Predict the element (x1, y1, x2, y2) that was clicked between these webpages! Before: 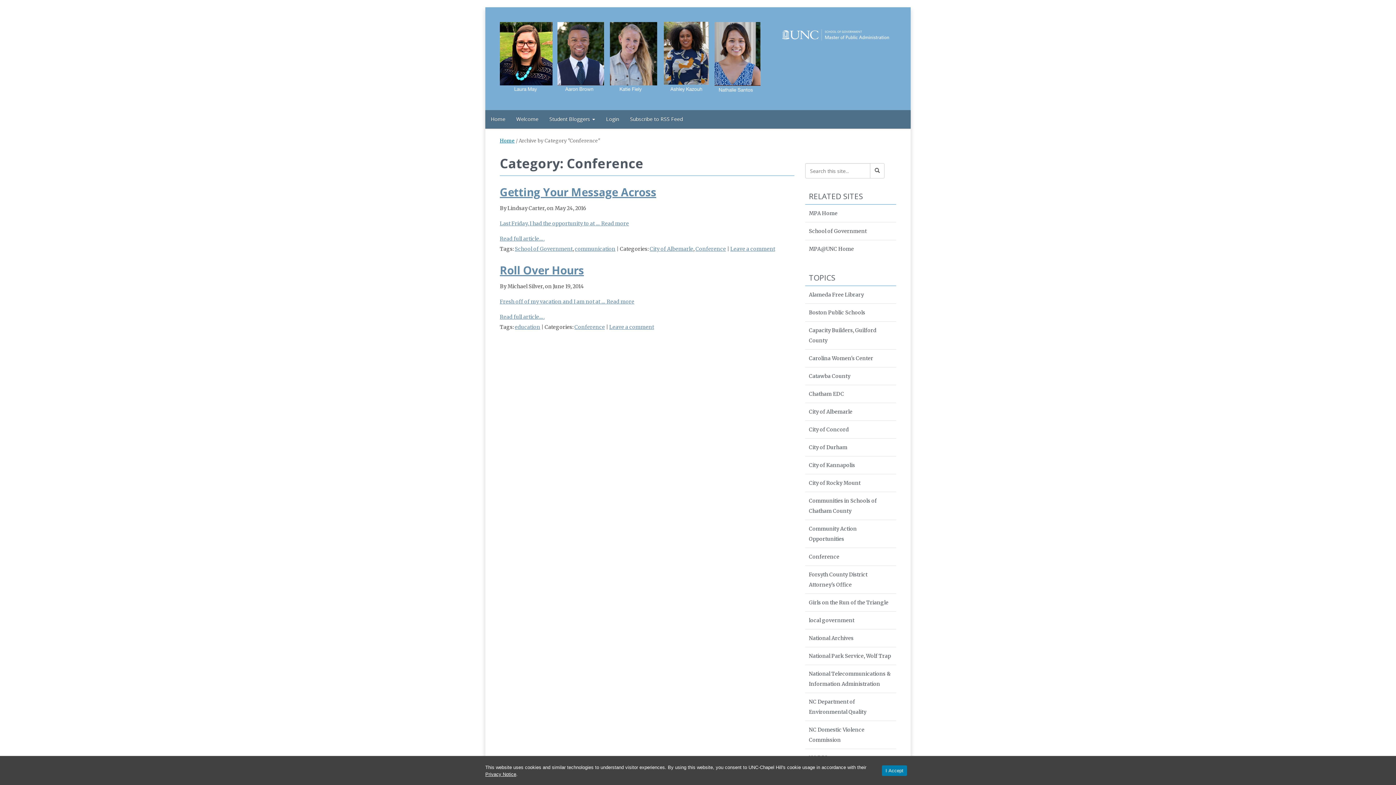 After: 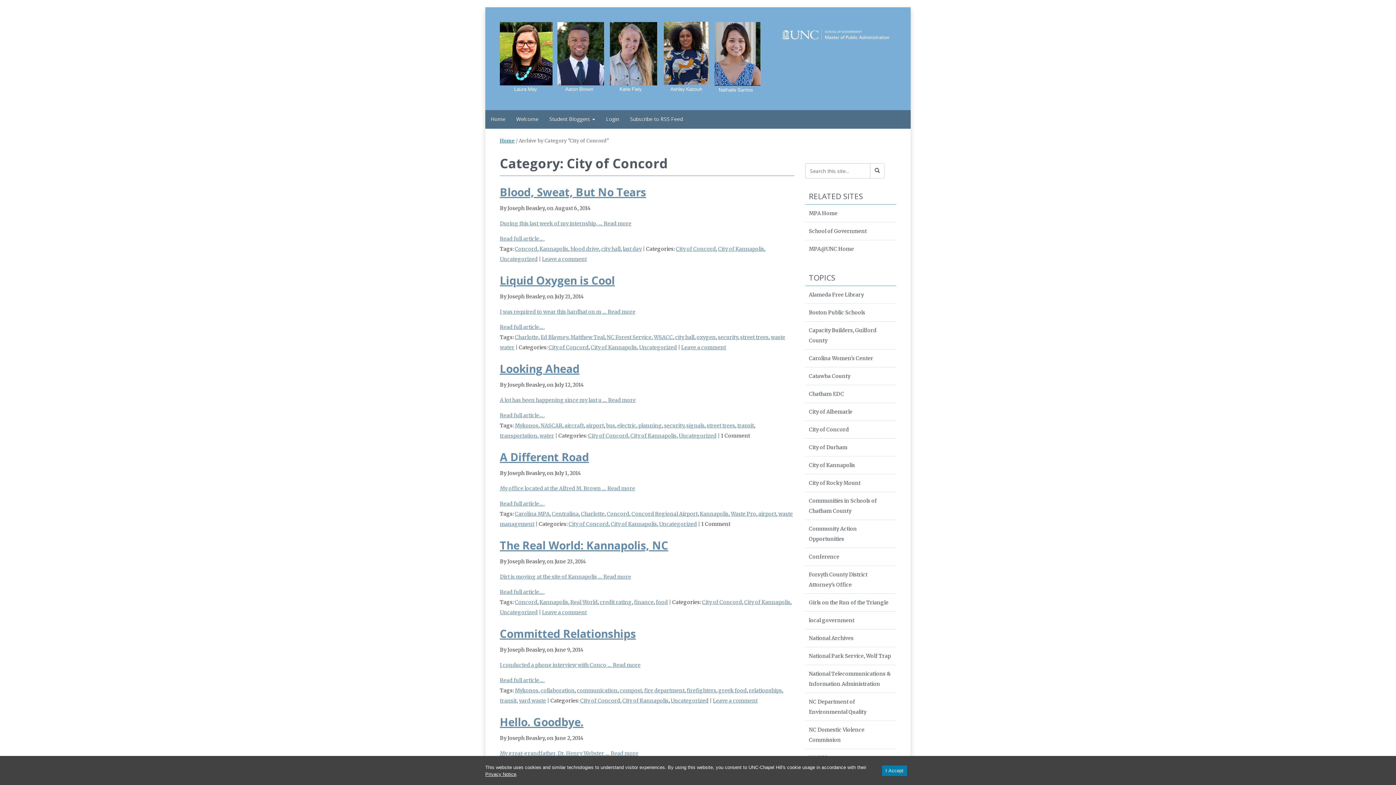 Action: label: City of Concord bbox: (805, 421, 896, 438)